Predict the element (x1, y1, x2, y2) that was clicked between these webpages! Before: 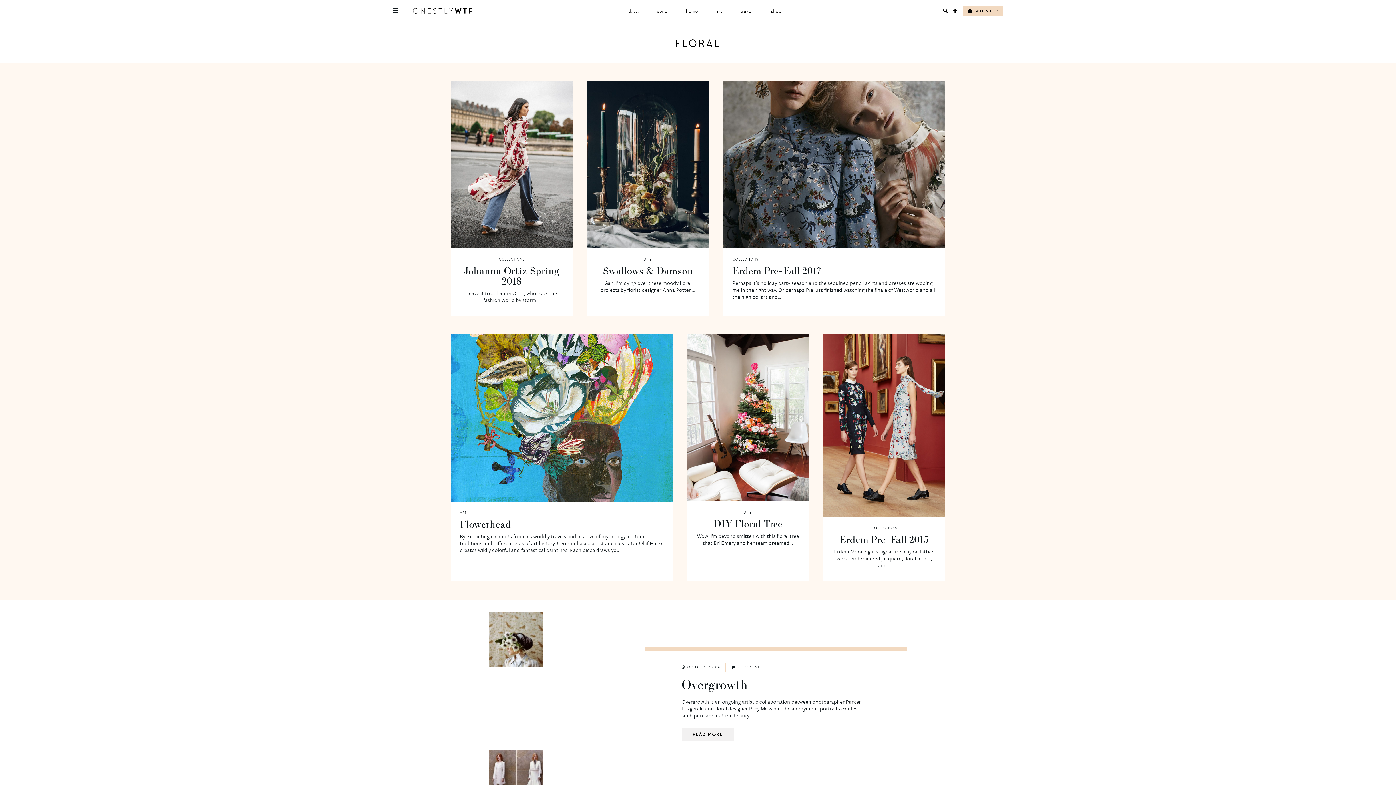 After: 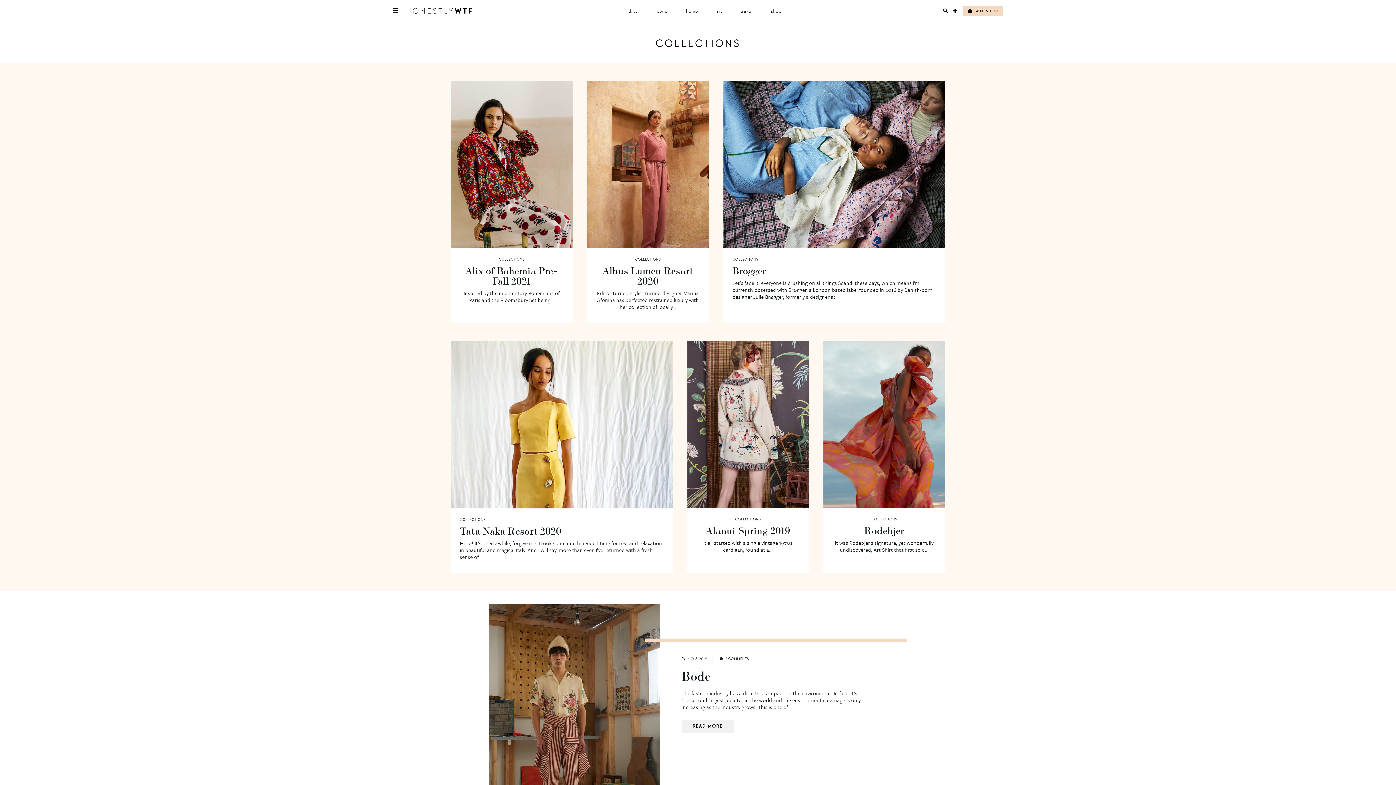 Action: label: COLLECTIONS bbox: (732, 257, 758, 262)